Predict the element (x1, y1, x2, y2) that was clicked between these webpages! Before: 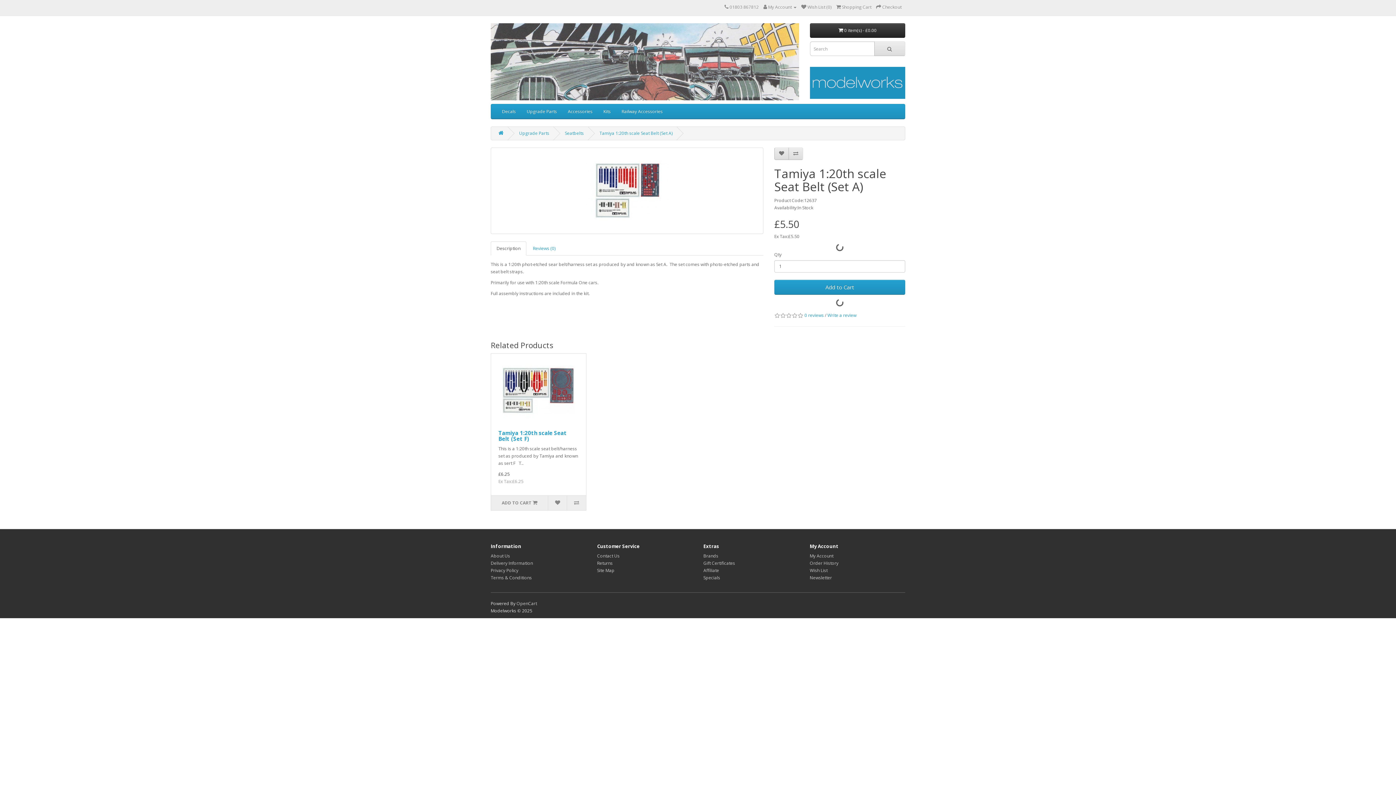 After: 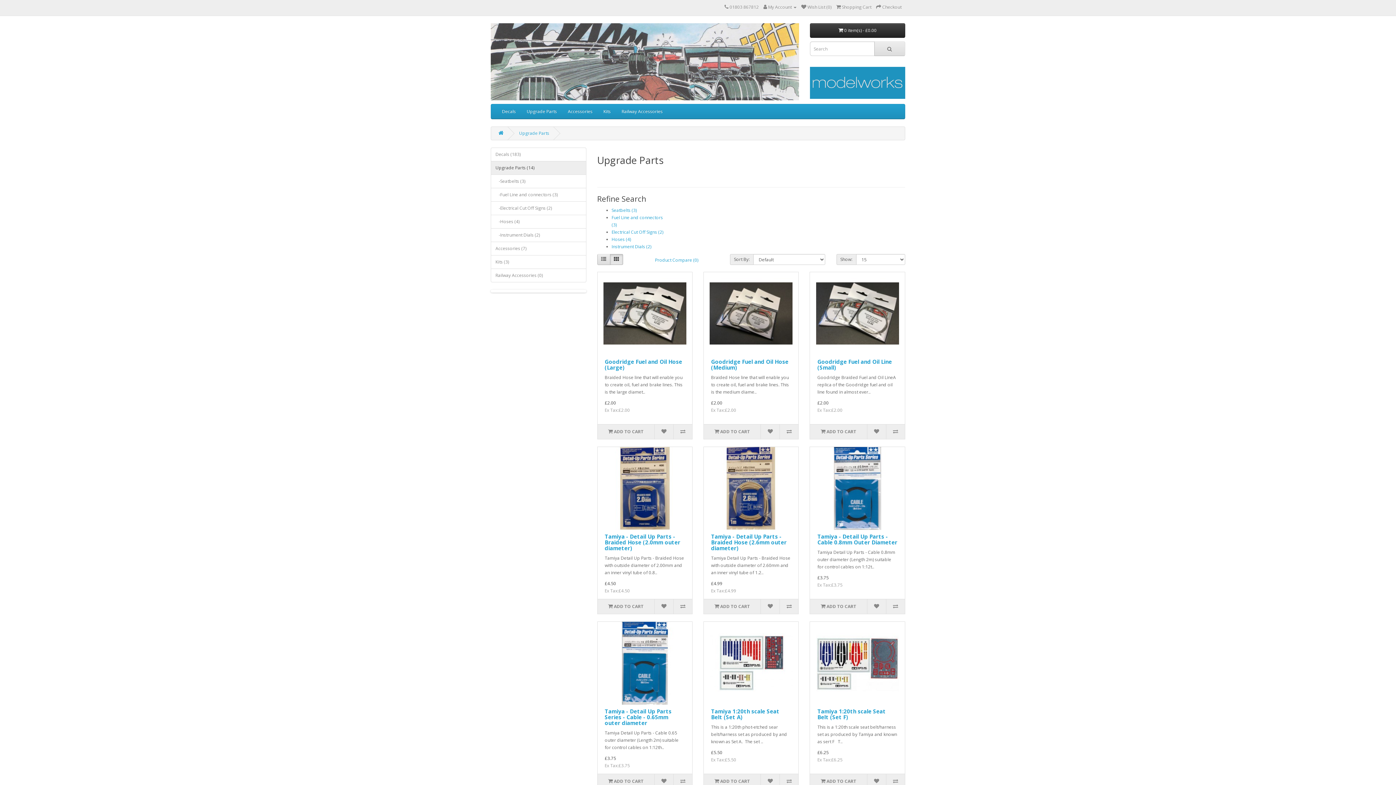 Action: label: Upgrade Parts bbox: (519, 130, 549, 136)